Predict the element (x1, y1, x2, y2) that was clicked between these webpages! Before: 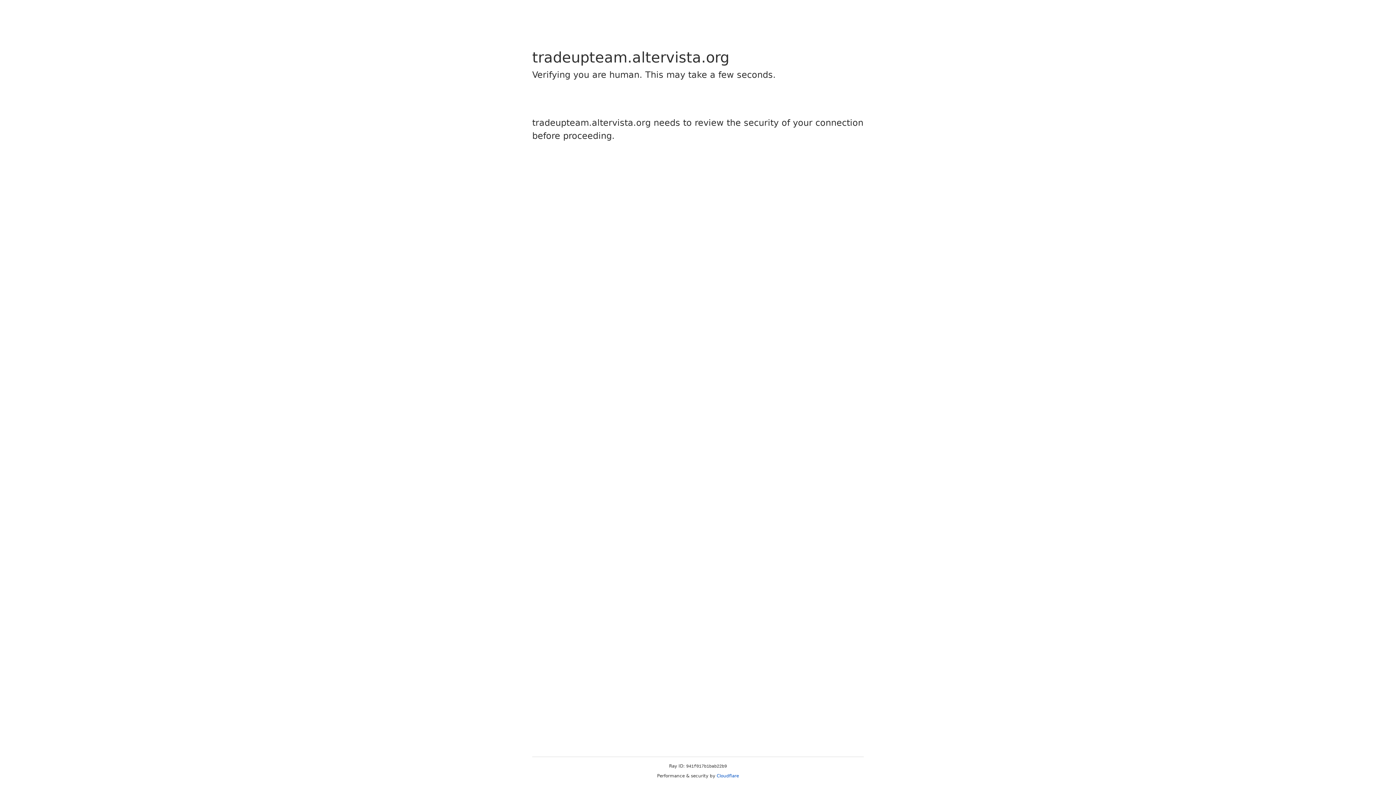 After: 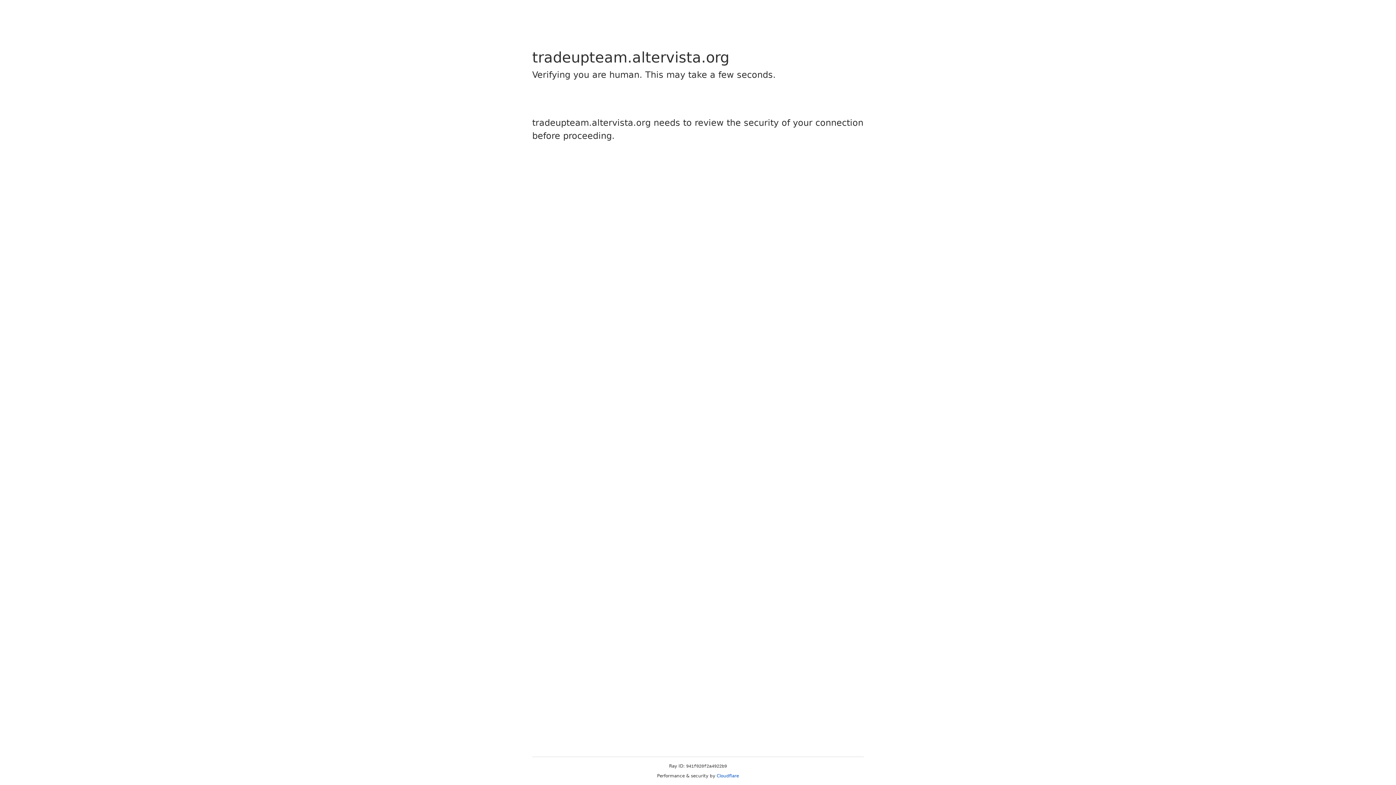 Action: bbox: (716, 773, 739, 778) label: Cloudflare